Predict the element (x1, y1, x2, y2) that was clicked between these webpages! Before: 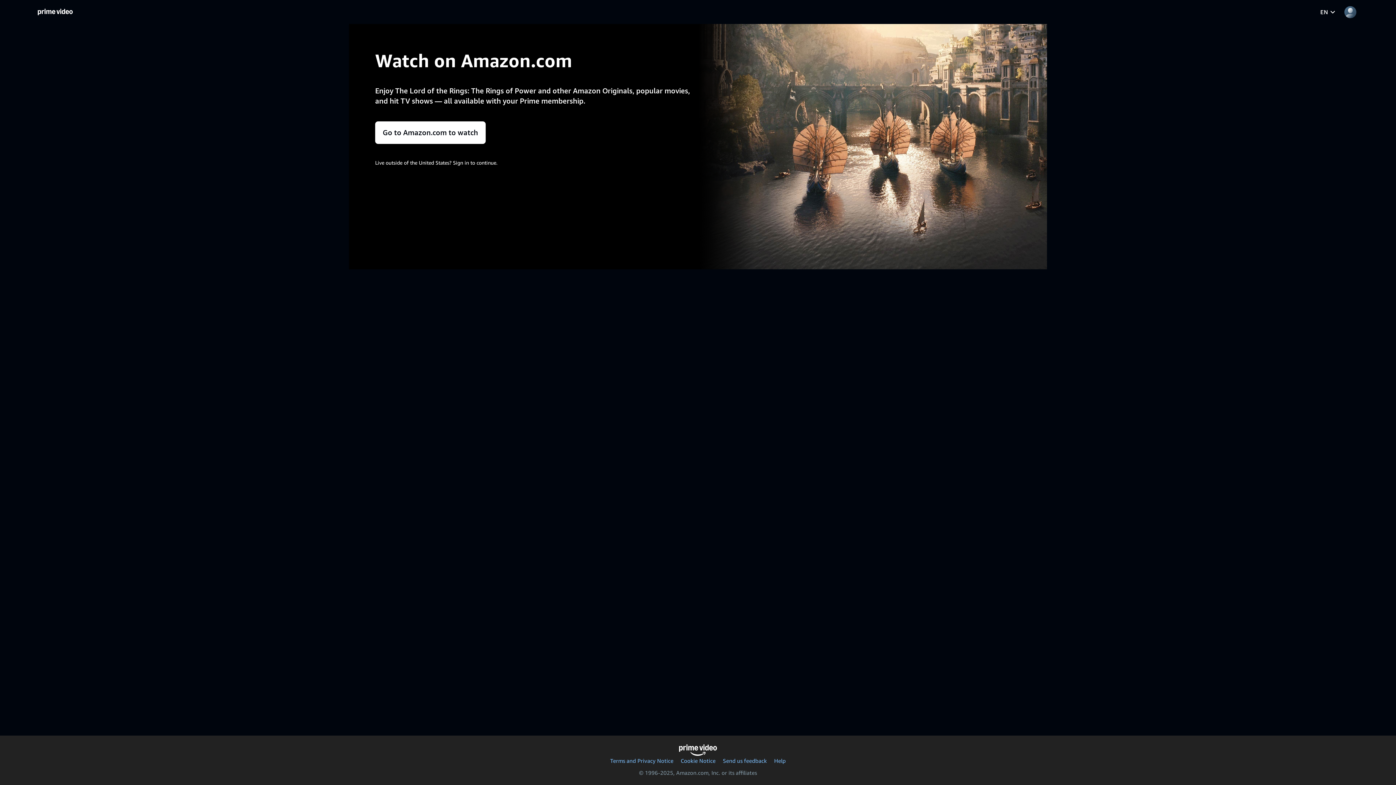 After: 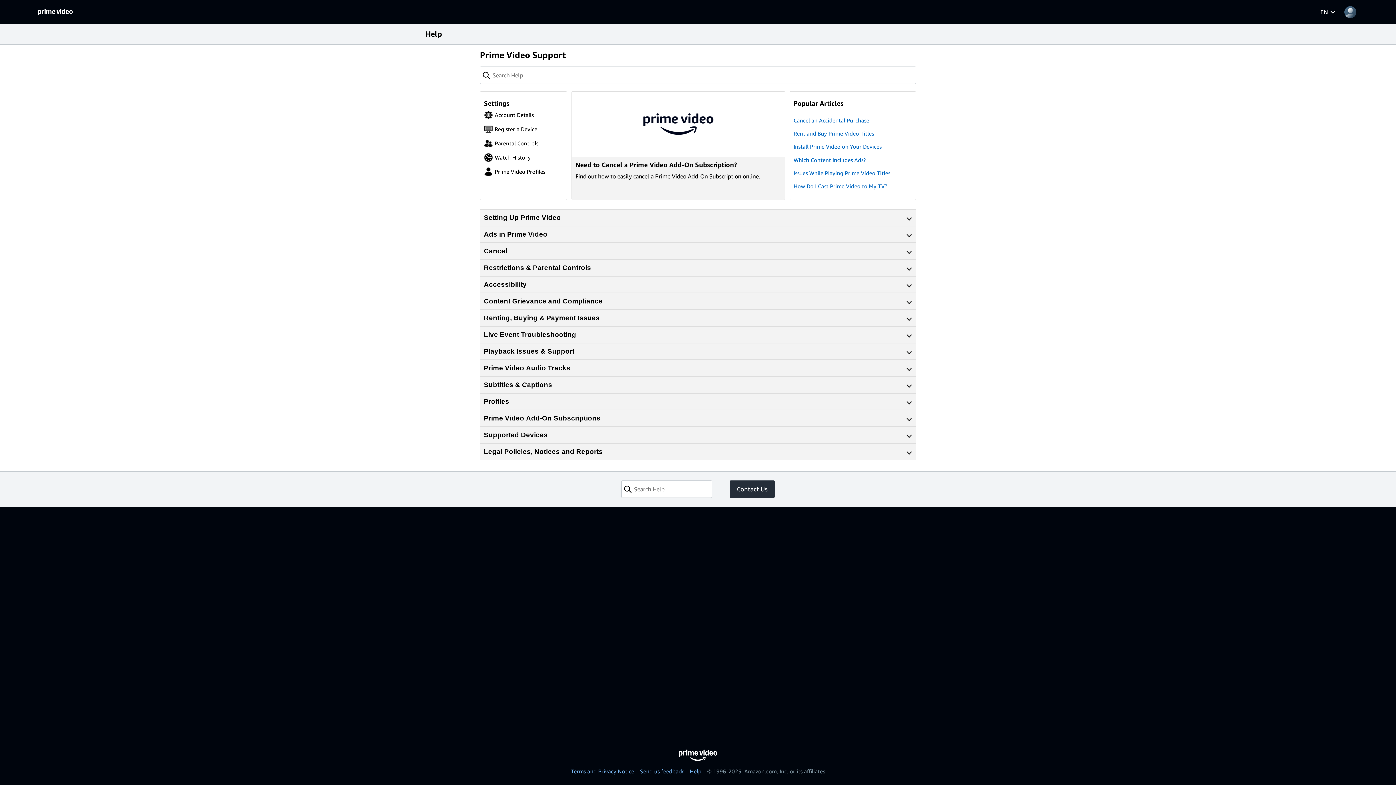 Action: label: Help bbox: (774, 757, 786, 764)